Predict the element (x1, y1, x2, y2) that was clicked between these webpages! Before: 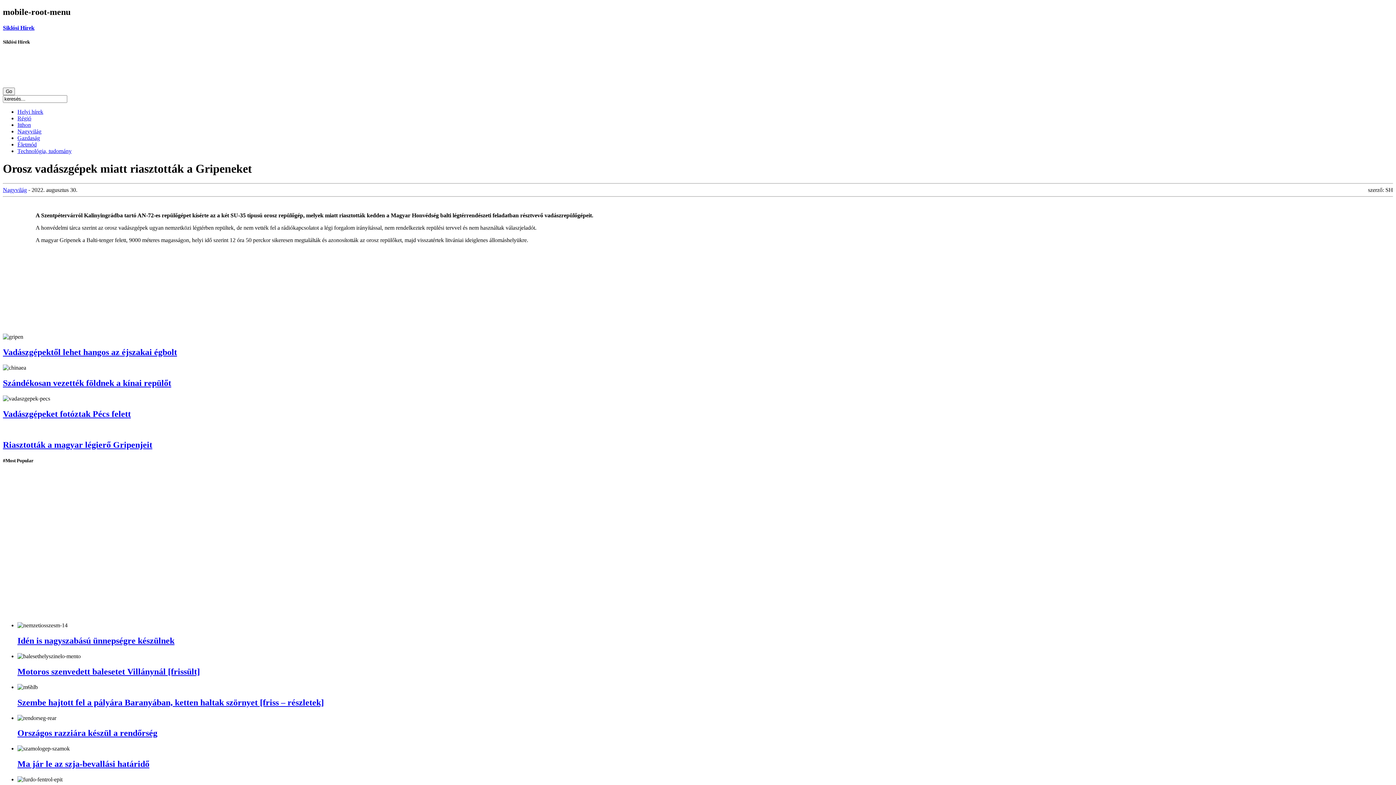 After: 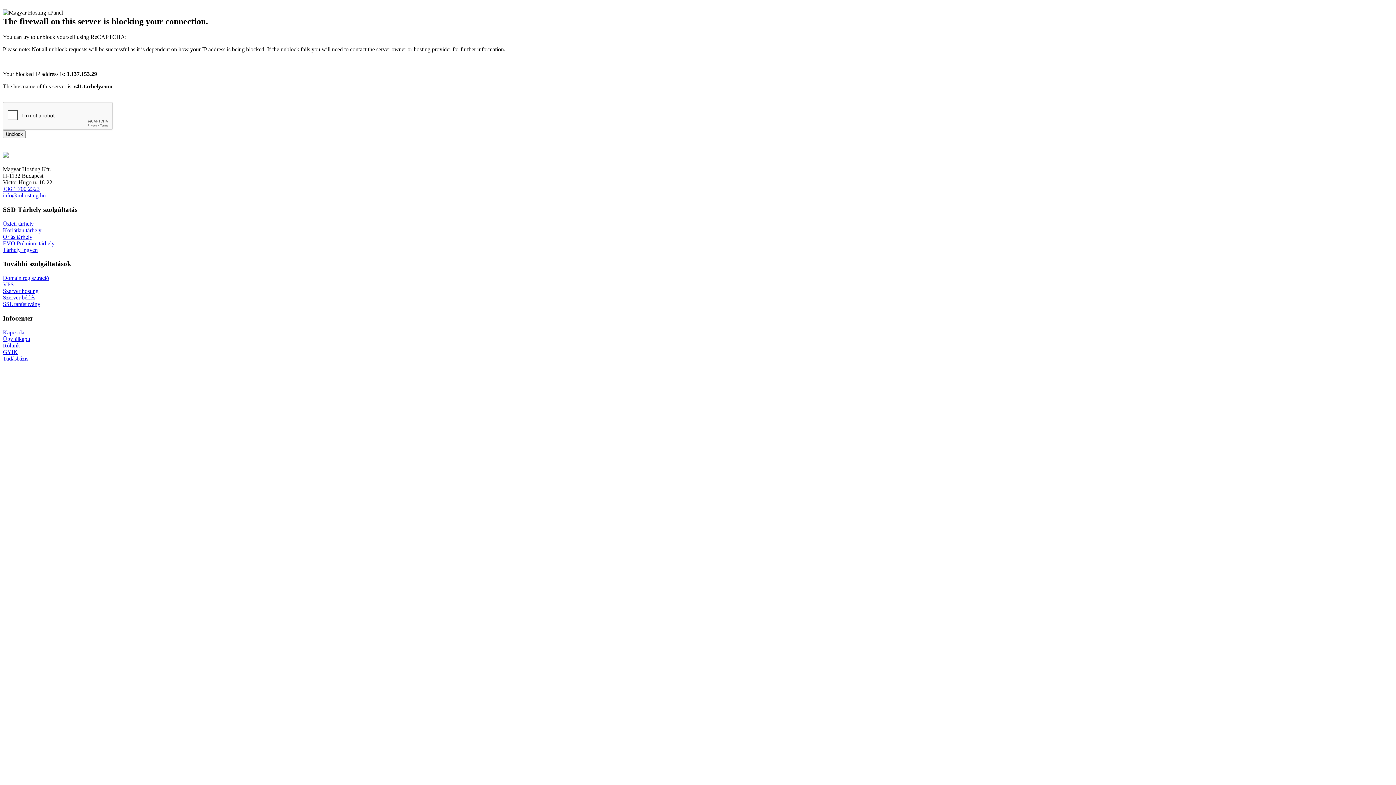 Action: label: Technológia, tudomány bbox: (17, 147, 71, 154)